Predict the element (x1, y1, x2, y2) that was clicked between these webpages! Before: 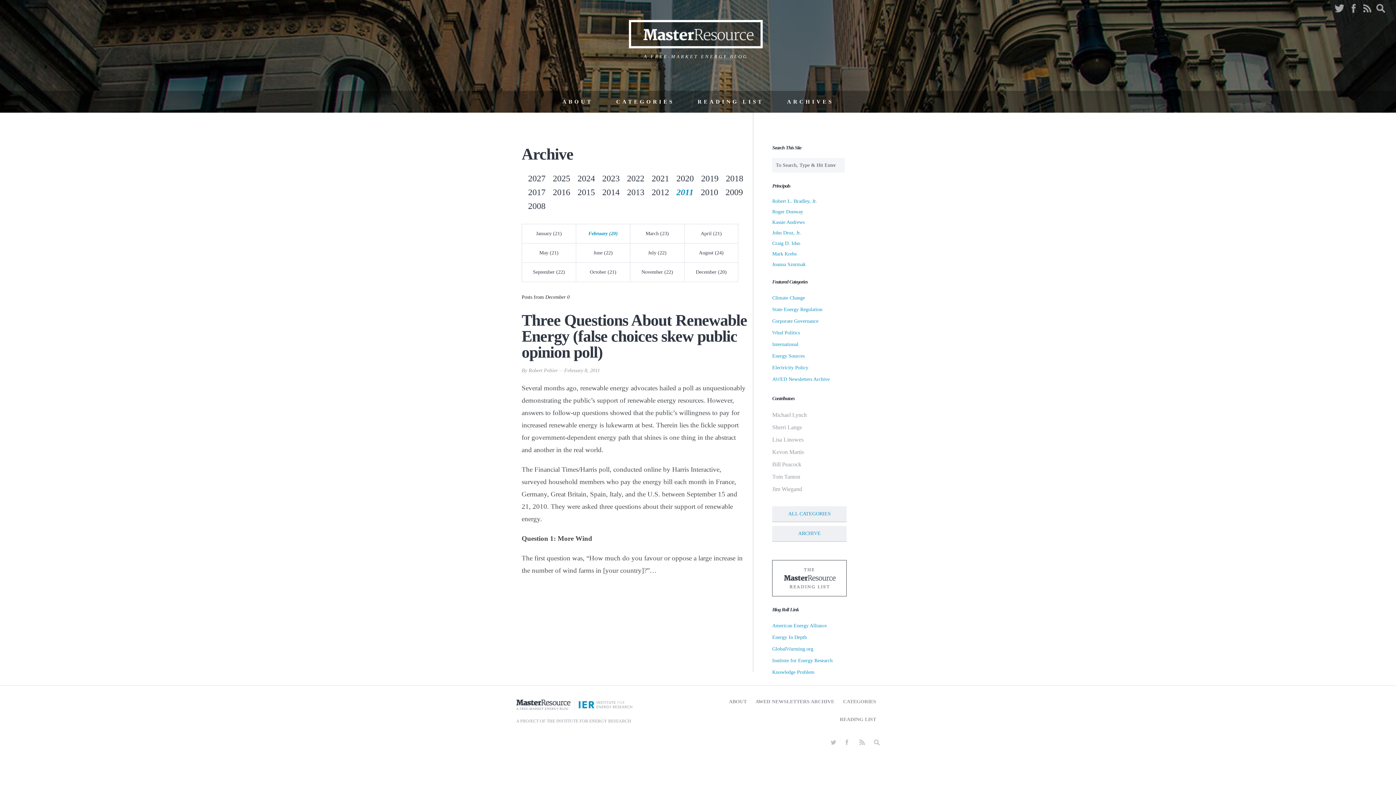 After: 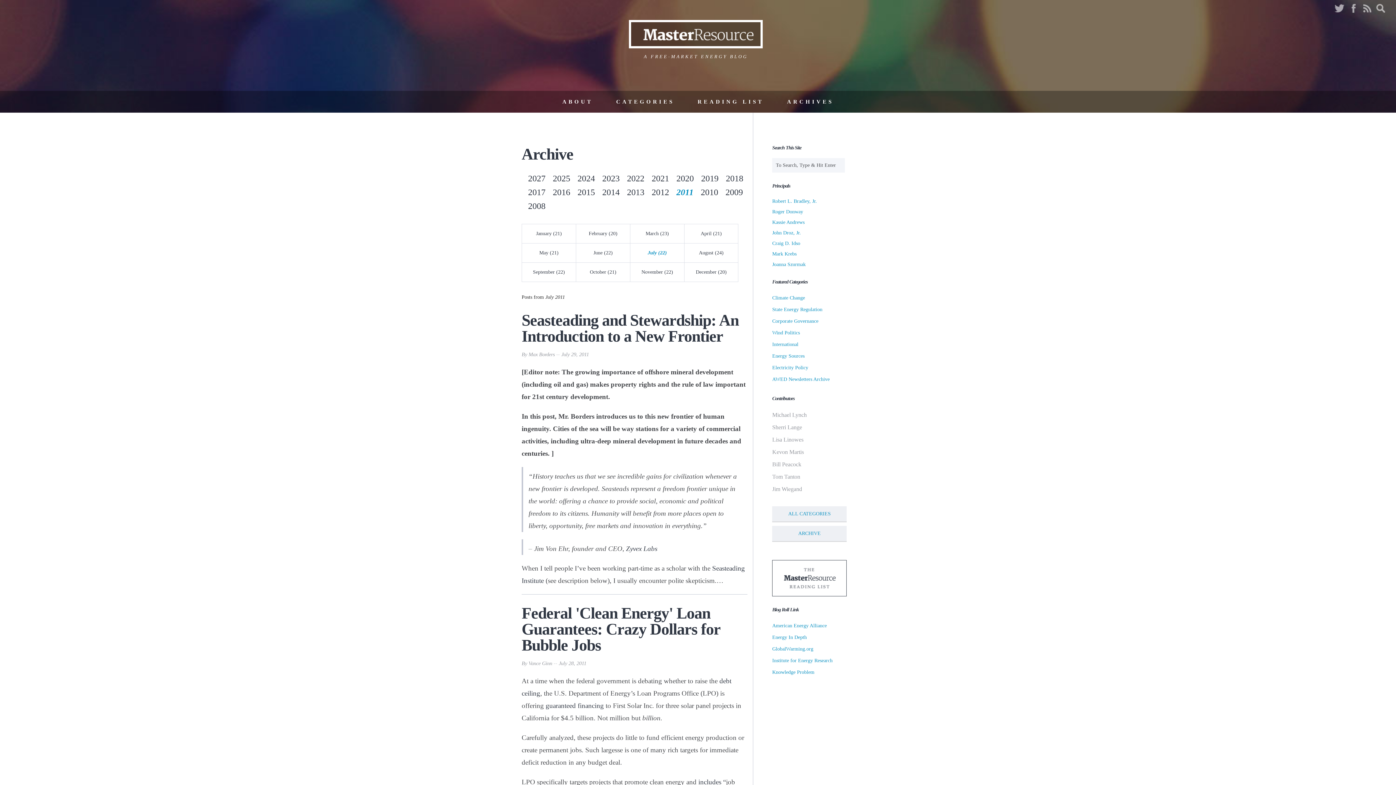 Action: bbox: (648, 250, 666, 255) label: July (22)